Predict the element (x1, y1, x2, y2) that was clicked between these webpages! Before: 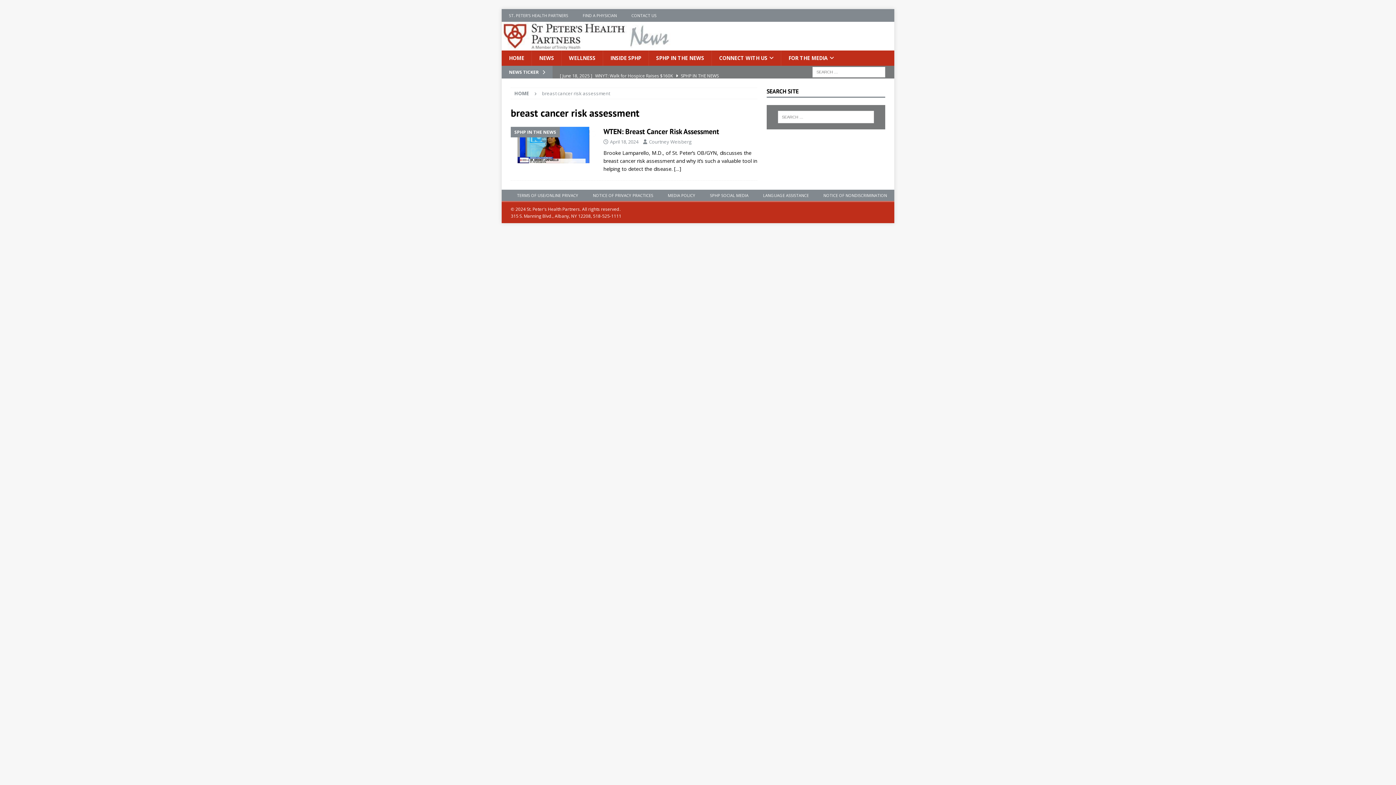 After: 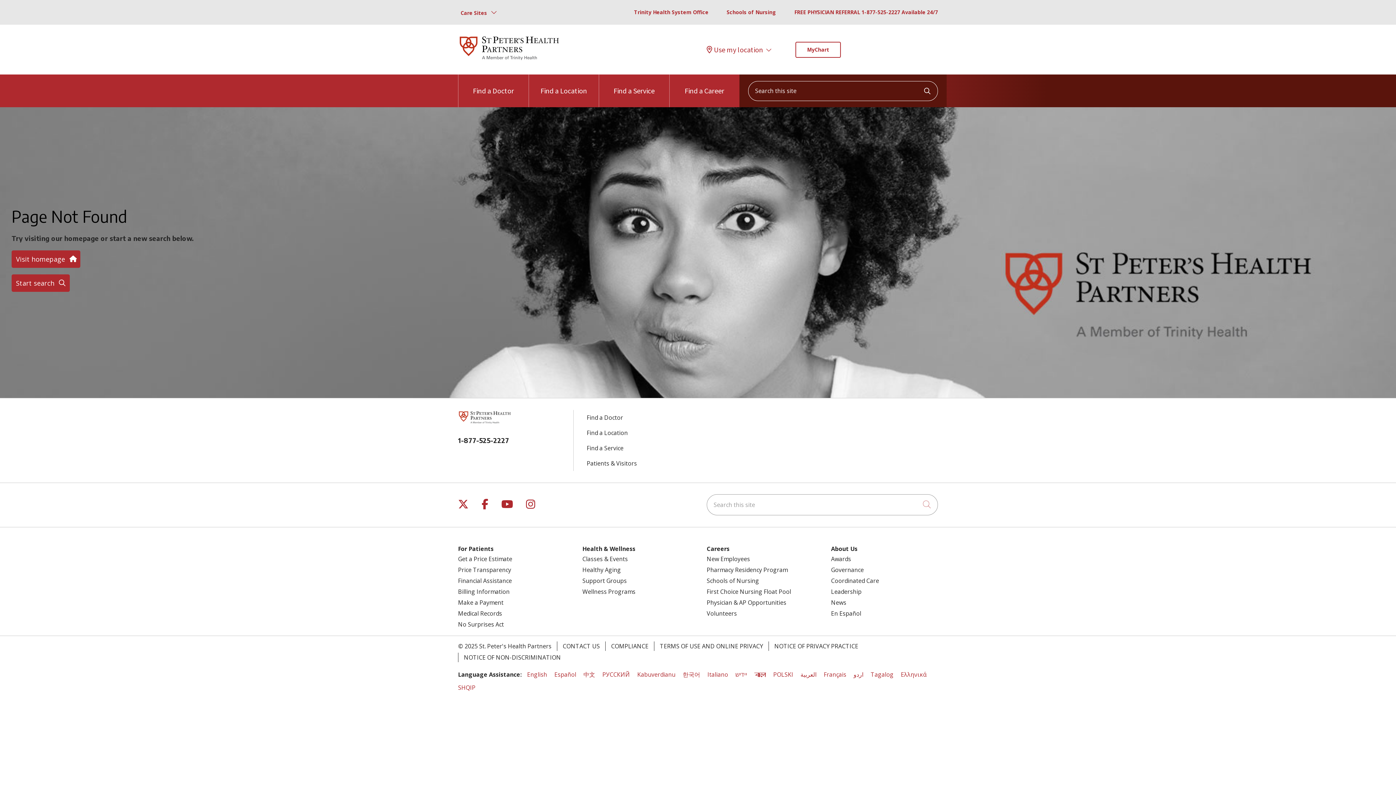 Action: bbox: (575, 9, 624, 21) label: FIND A PHYSICIAN